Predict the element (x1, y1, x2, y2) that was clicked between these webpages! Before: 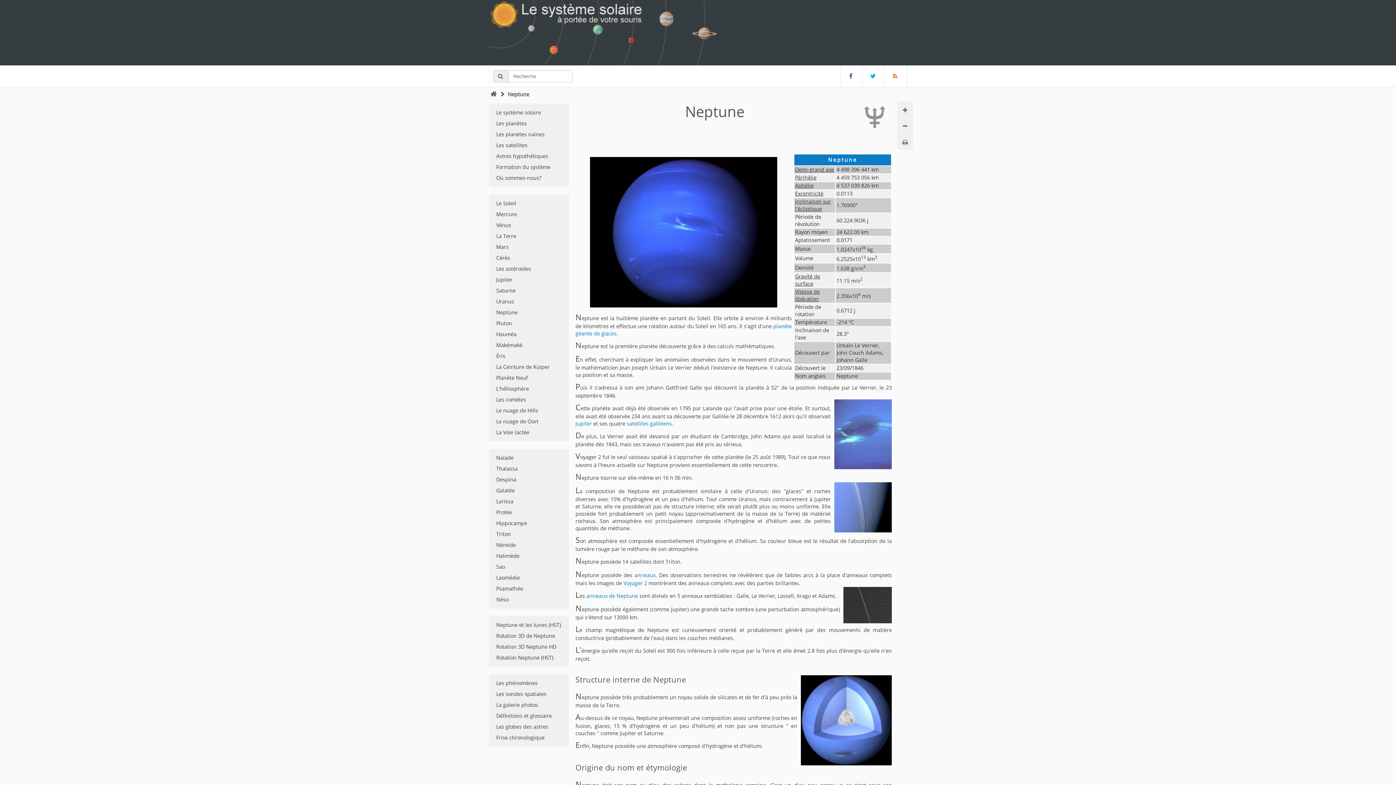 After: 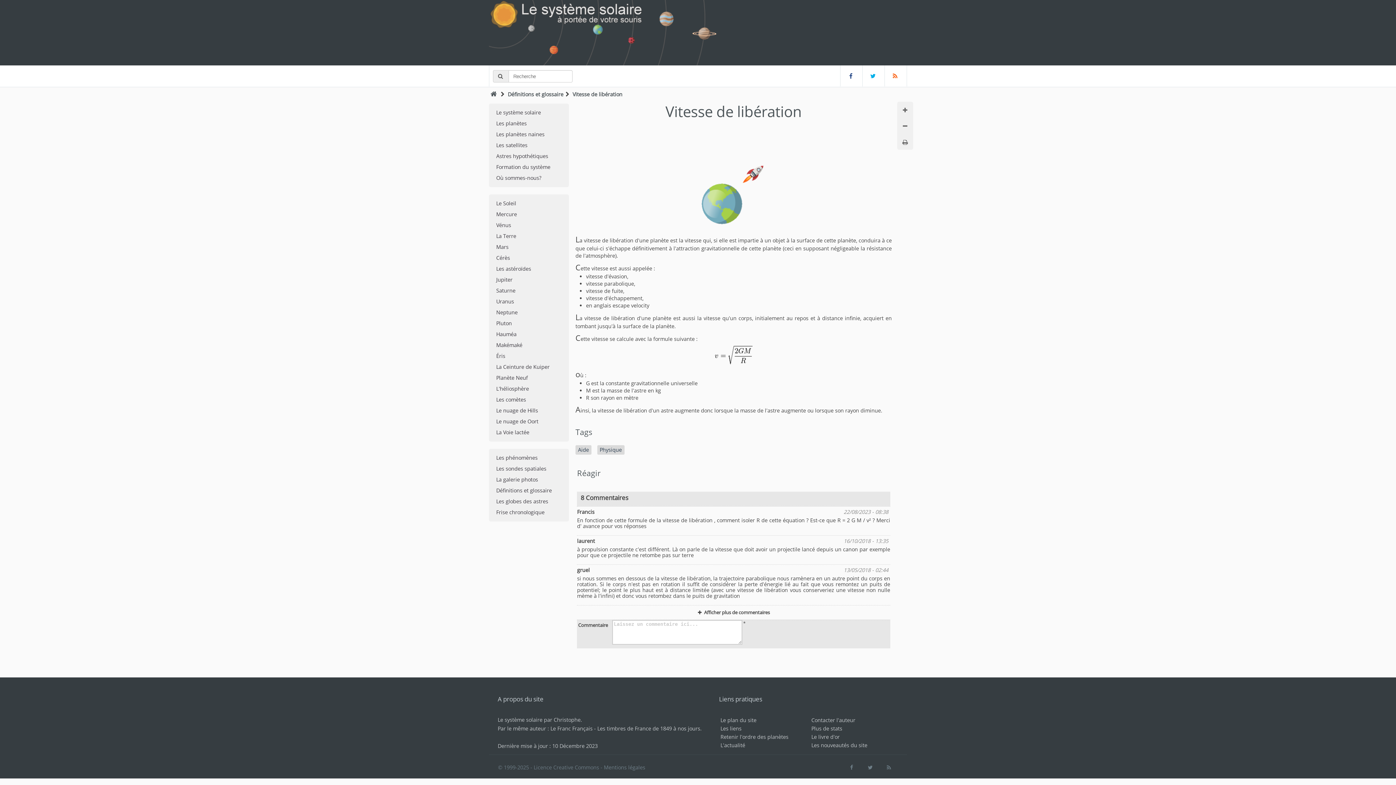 Action: bbox: (795, 288, 820, 302) label: Vitesse de libération